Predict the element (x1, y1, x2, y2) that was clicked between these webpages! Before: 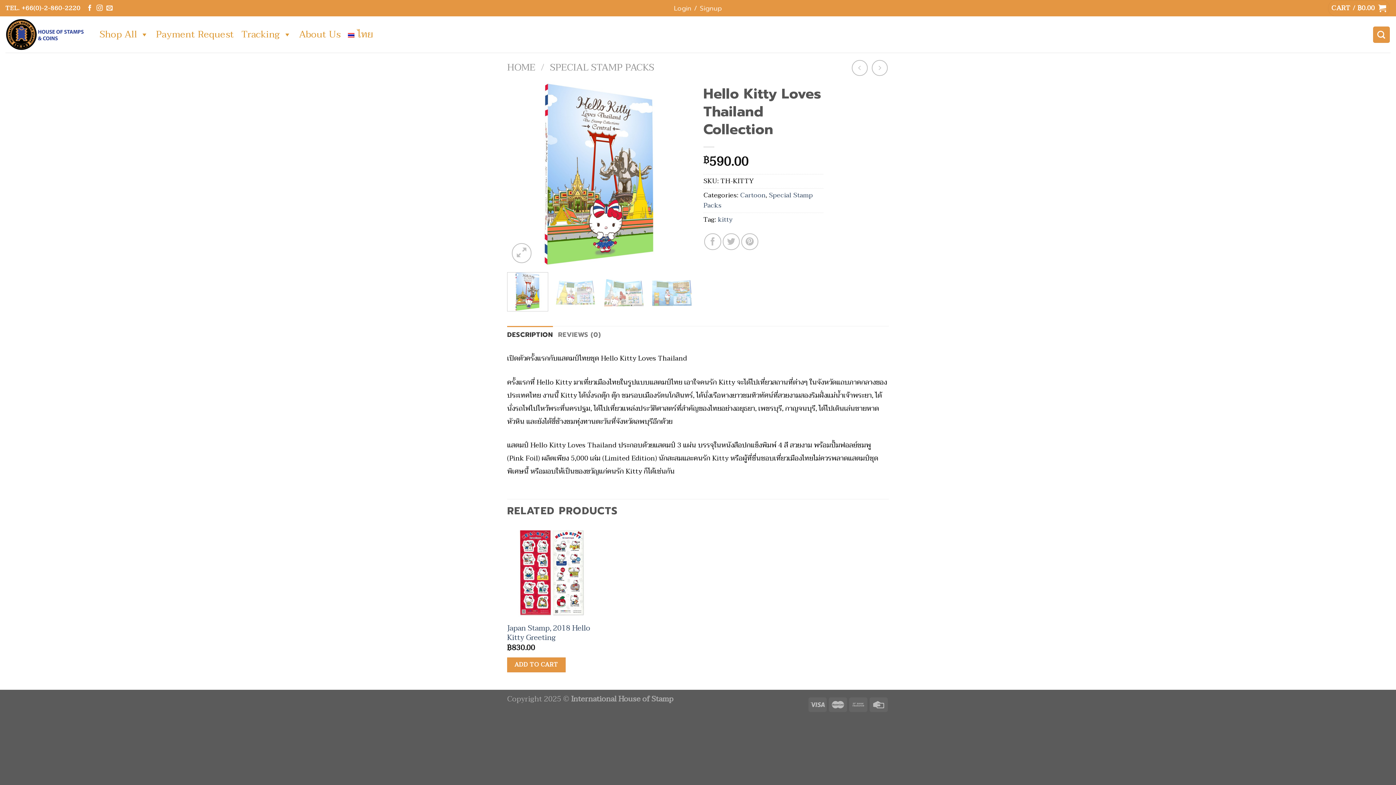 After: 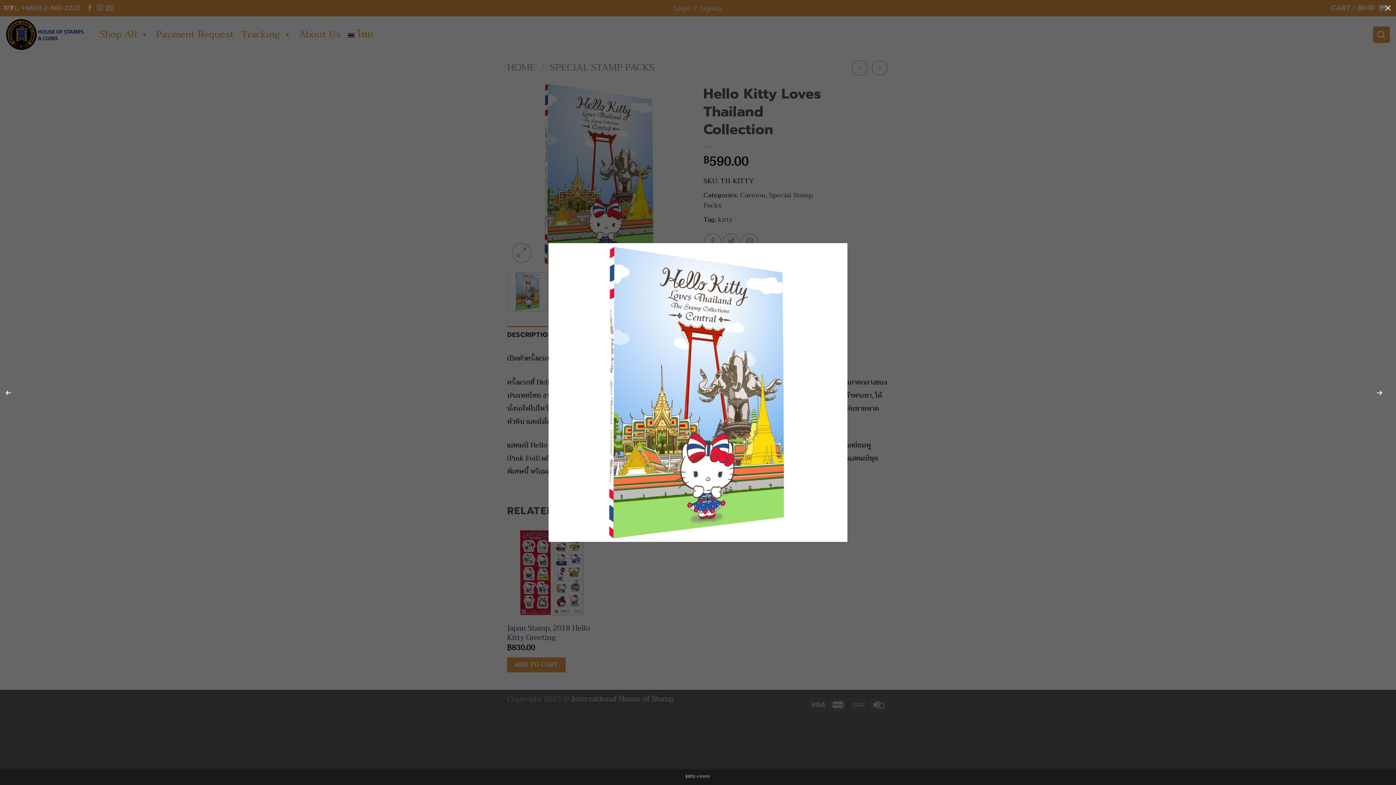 Action: bbox: (507, 166, 692, 180)